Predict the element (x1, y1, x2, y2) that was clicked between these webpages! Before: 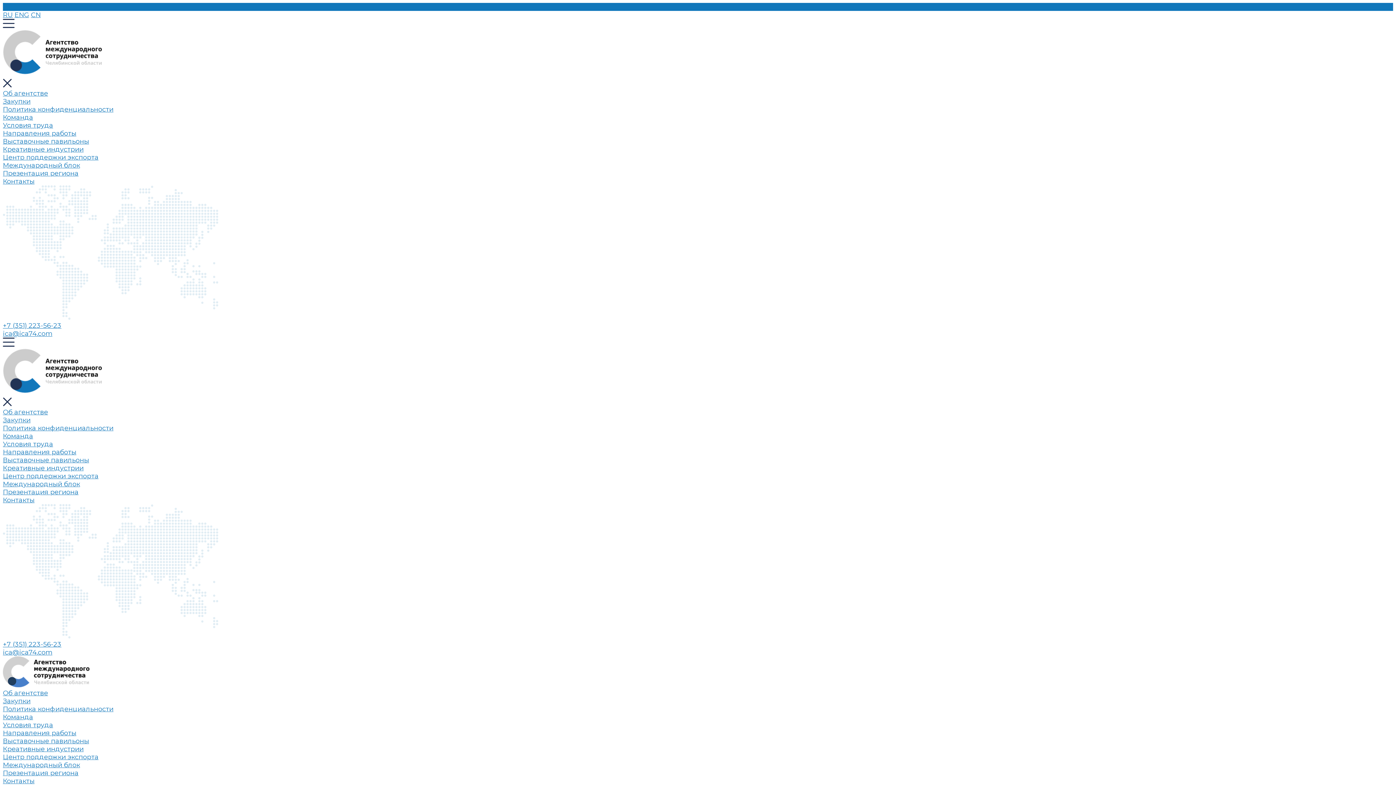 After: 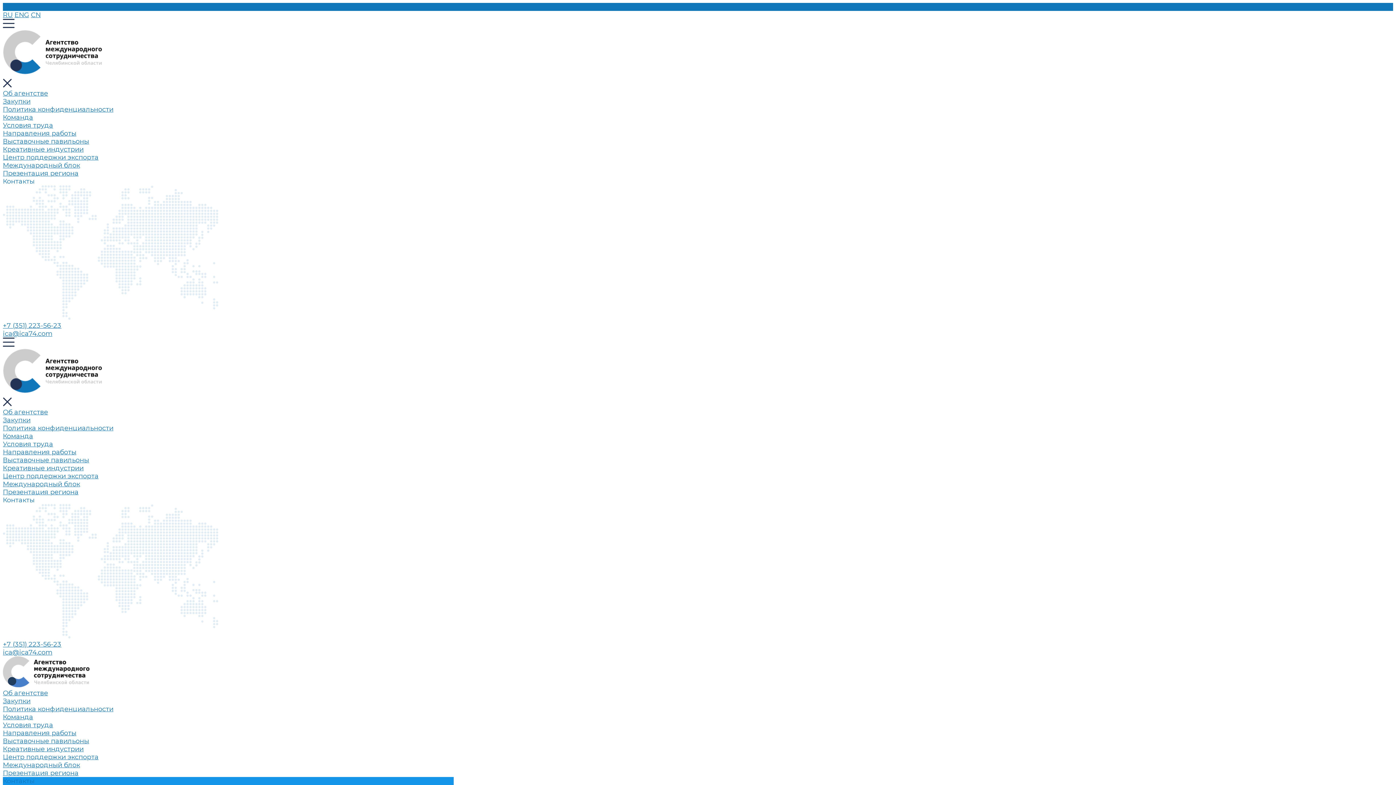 Action: bbox: (2, 777, 453, 785) label: Контакты